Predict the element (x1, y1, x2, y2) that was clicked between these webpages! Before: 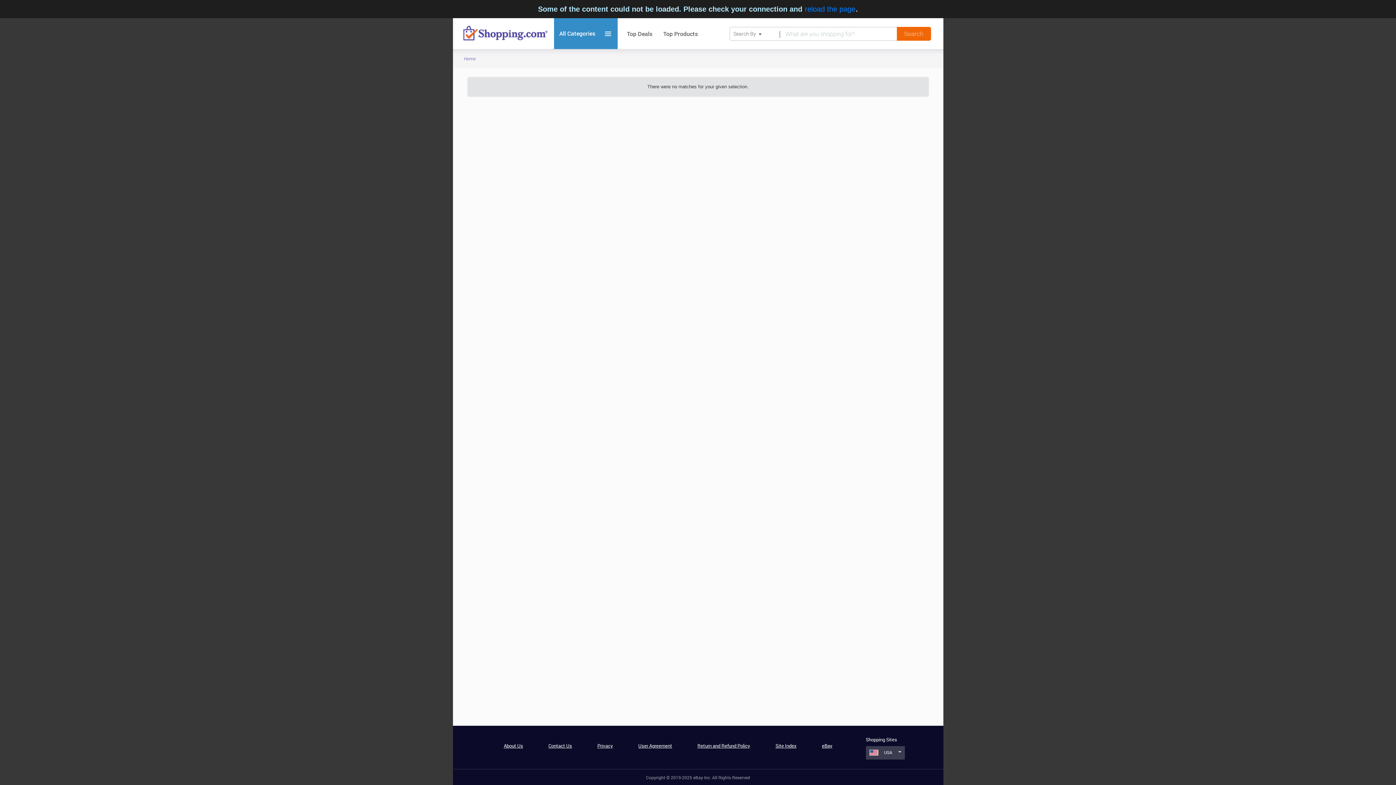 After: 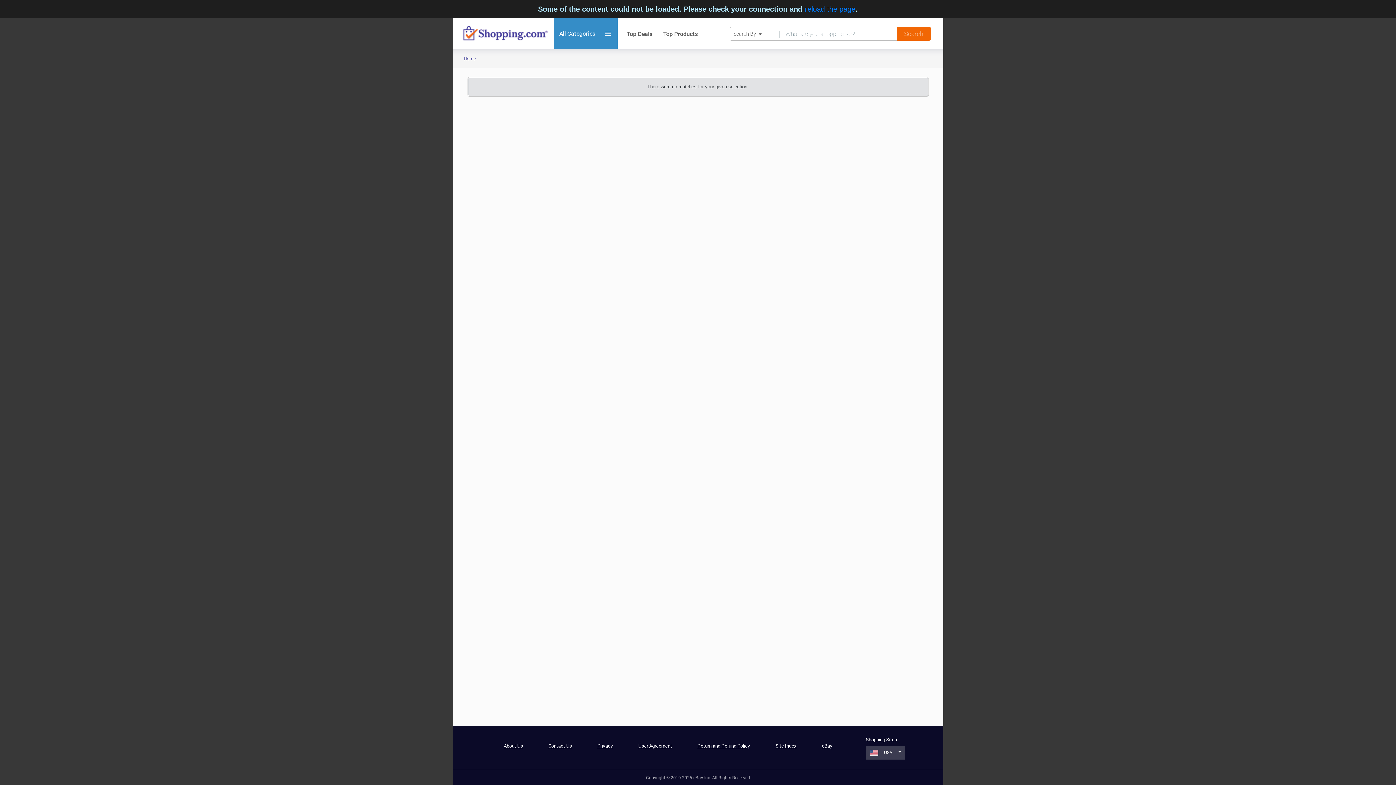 Action: bbox: (597, 742, 613, 749) label: Privacy